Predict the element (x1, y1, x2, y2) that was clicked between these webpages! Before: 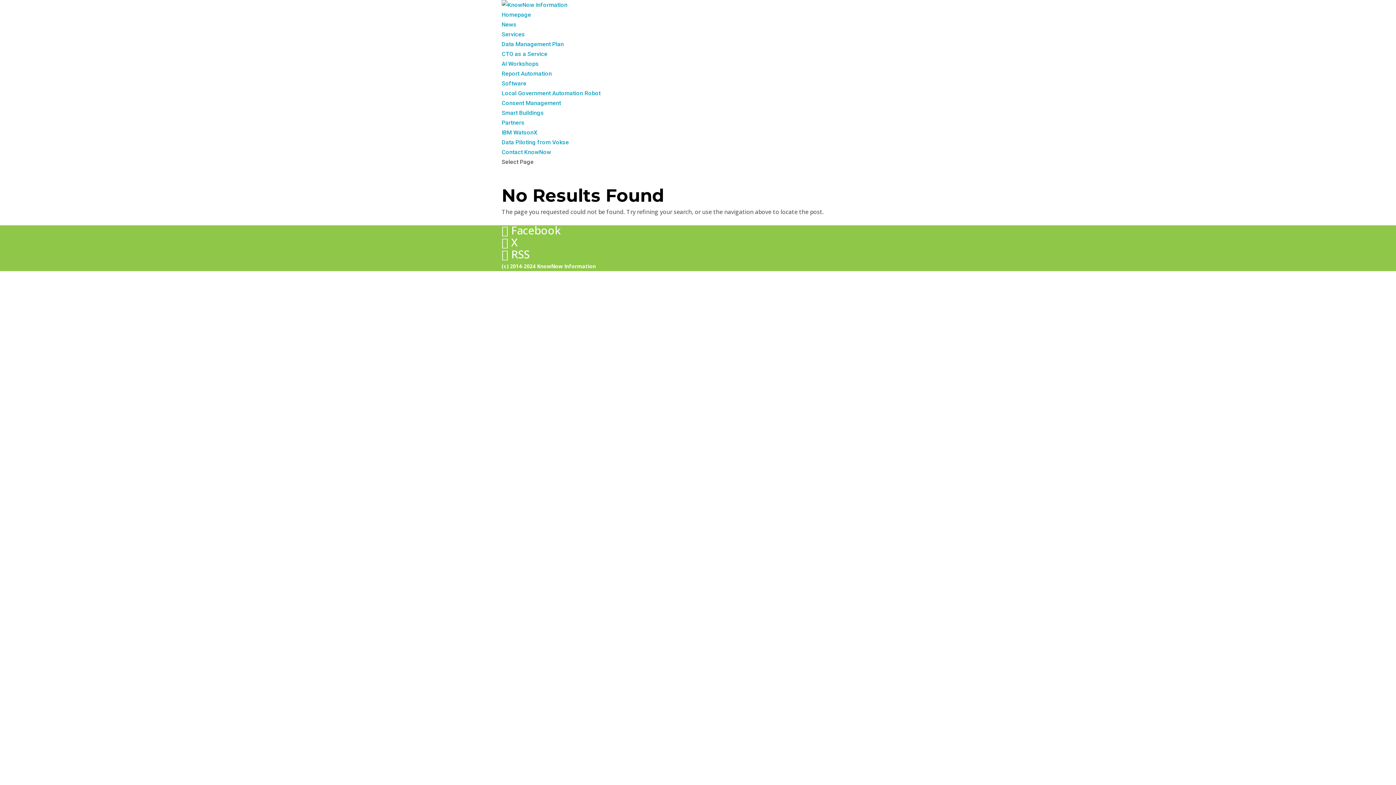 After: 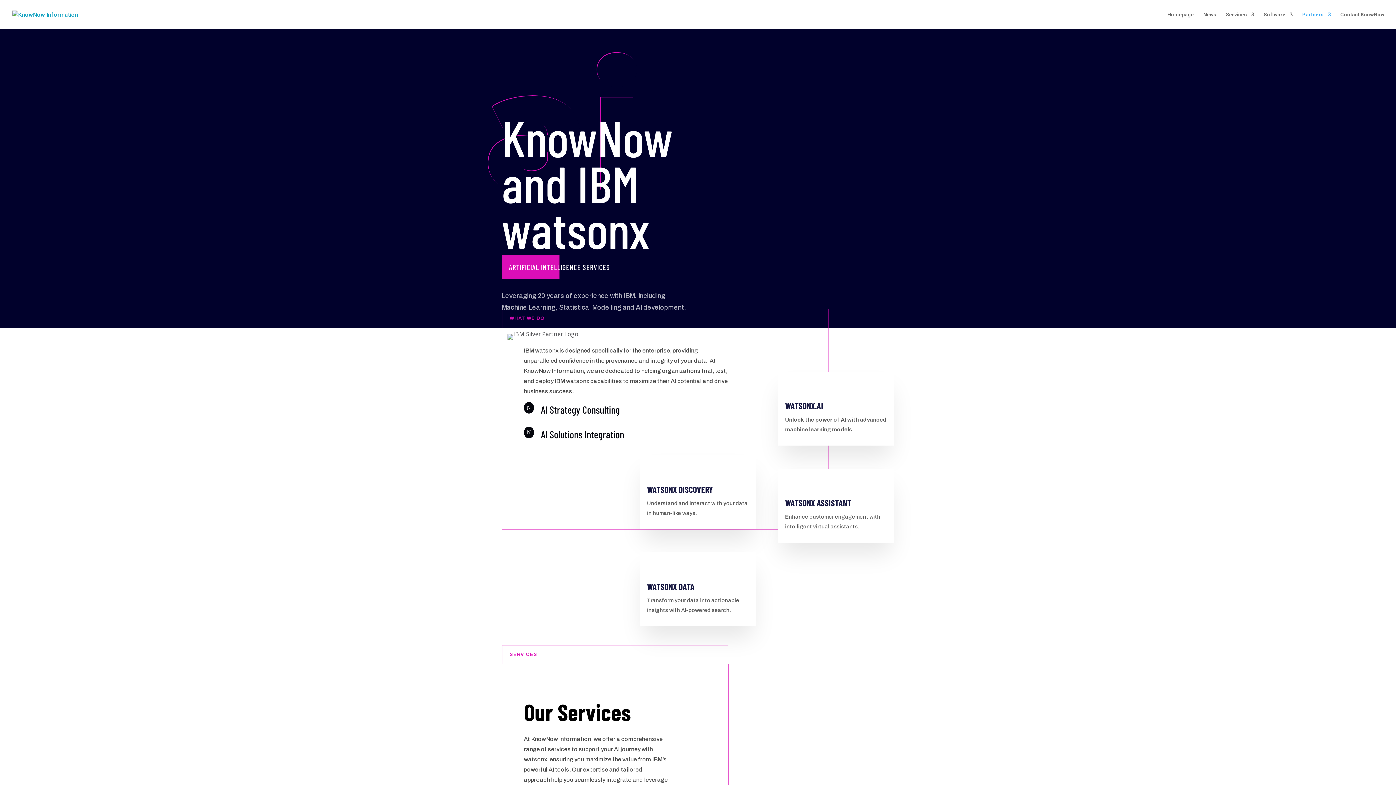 Action: label: IBM WatsonX bbox: (501, 129, 537, 136)